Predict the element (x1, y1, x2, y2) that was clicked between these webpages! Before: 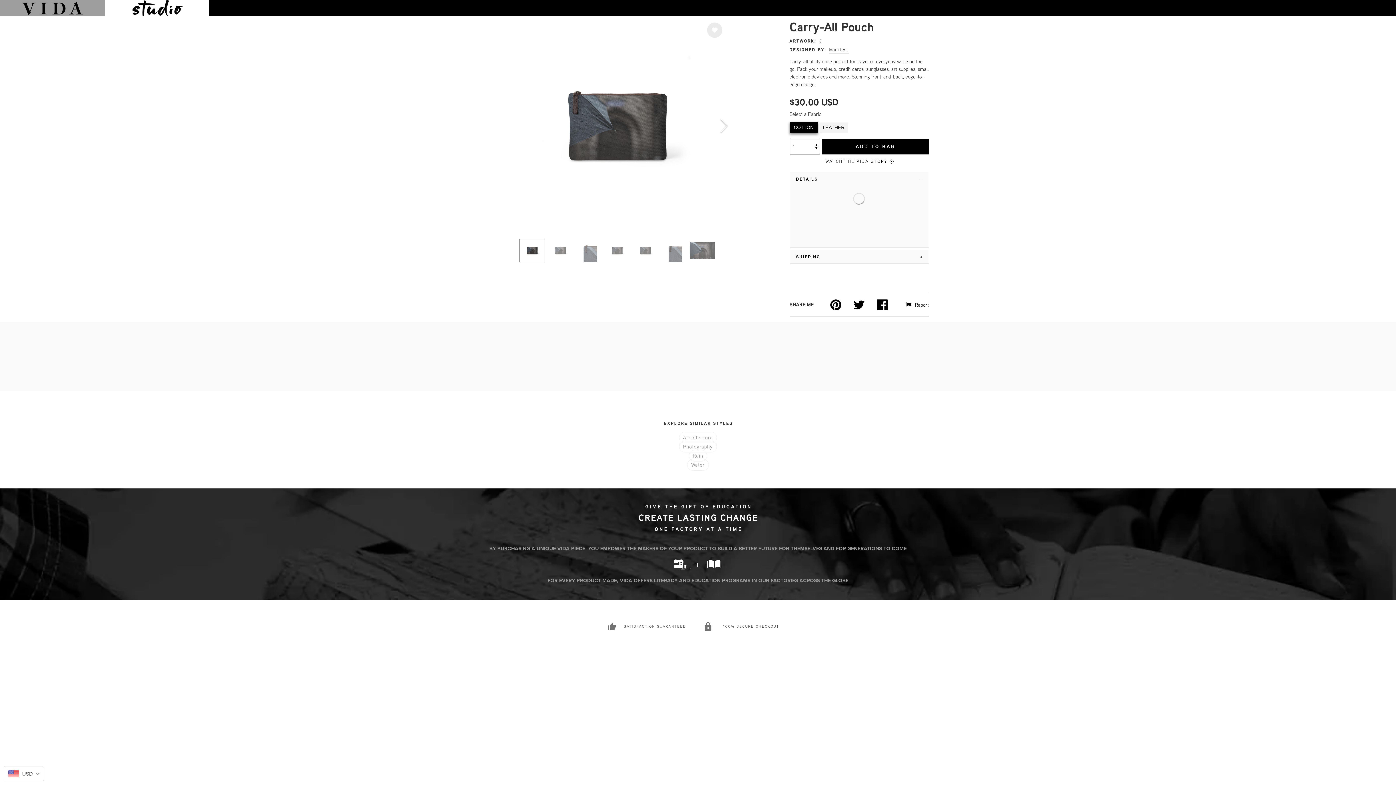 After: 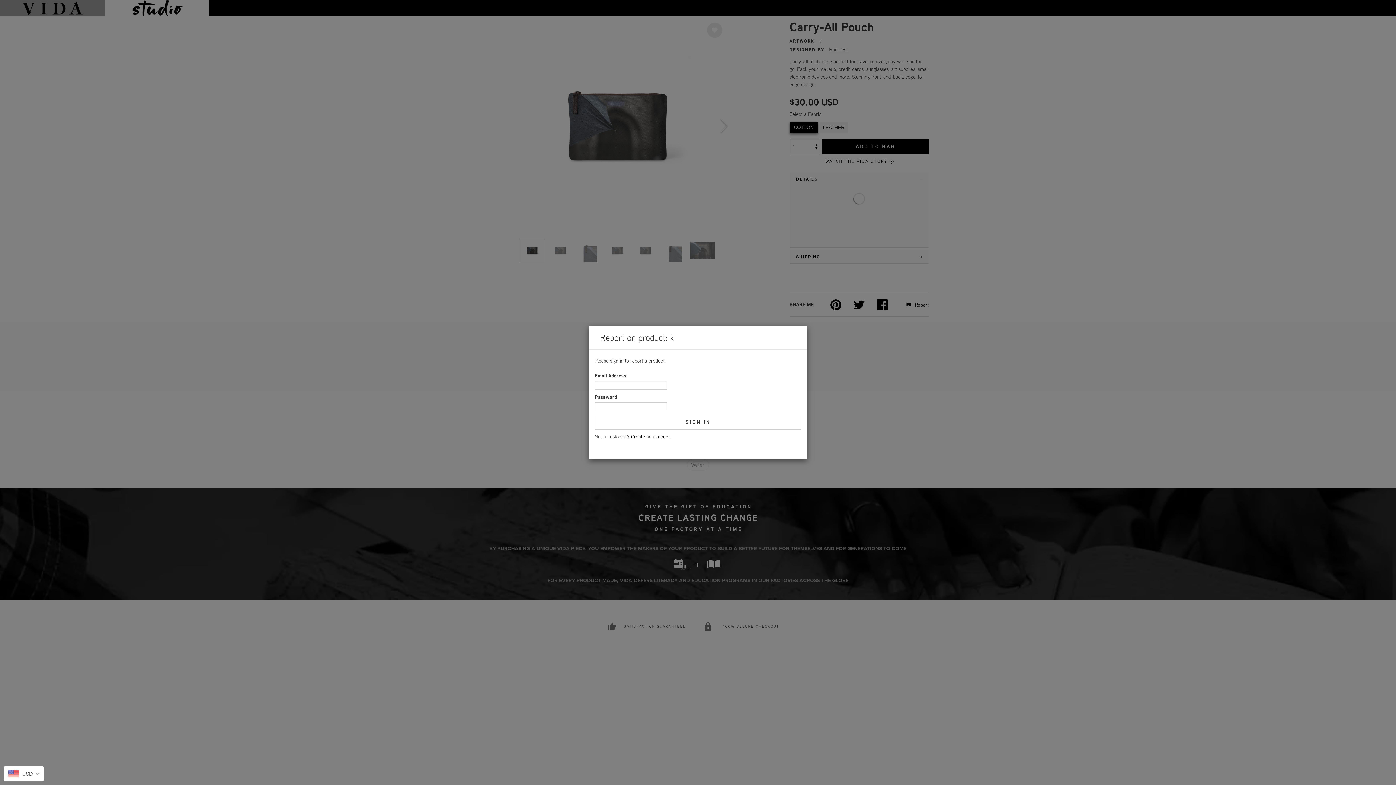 Action: bbox: (905, 301, 929, 308) label:   Report